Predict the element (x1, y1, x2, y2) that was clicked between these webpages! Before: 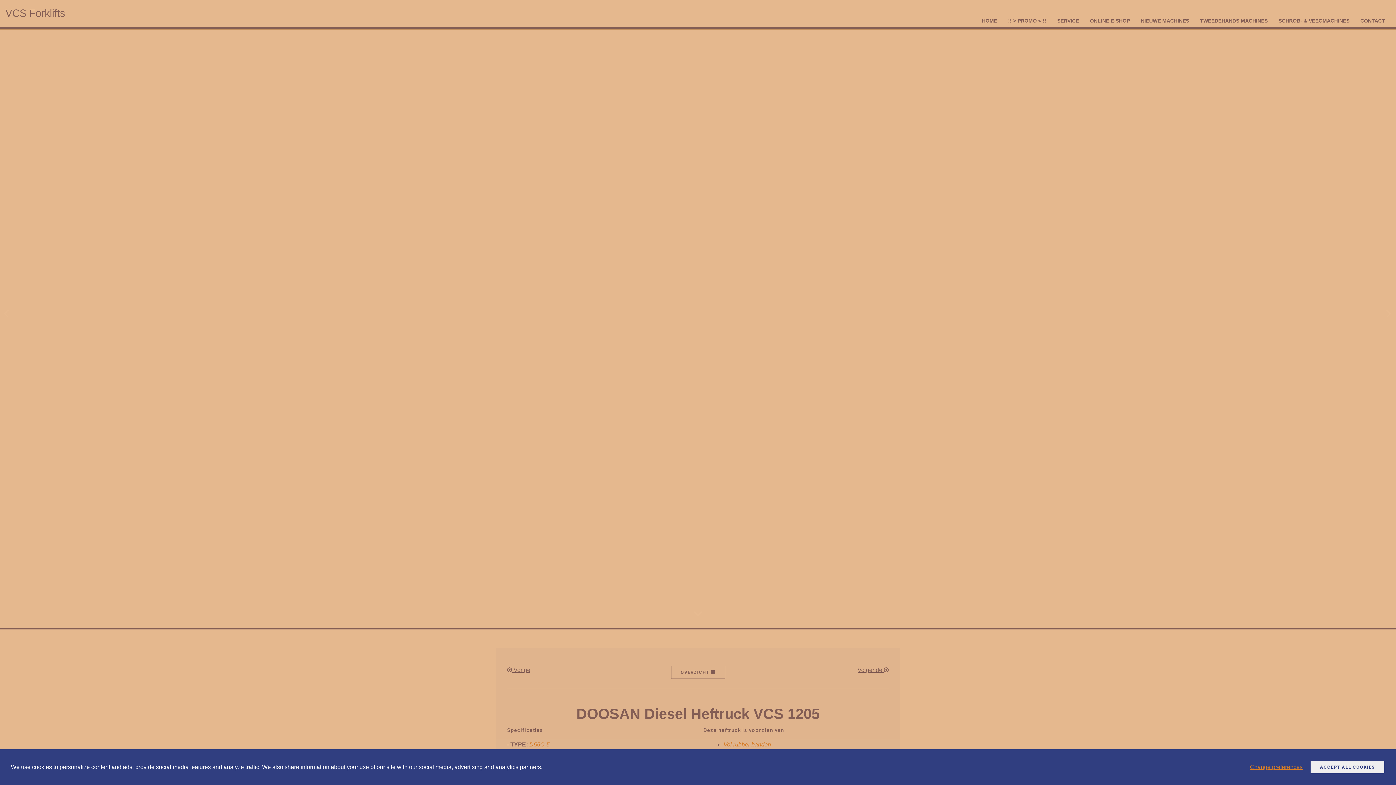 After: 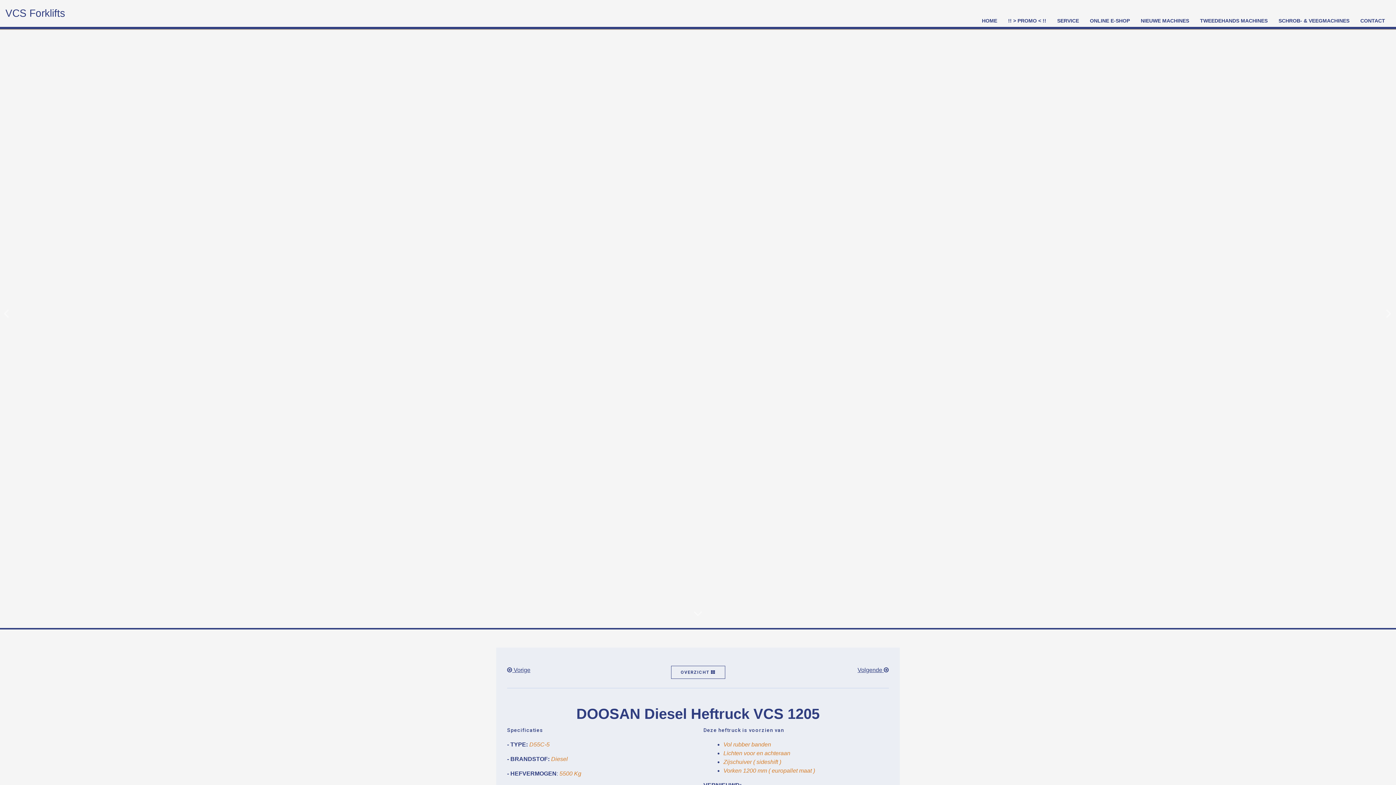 Action: label: ACCEPT ALL COOKIES bbox: (1310, 760, 1385, 774)